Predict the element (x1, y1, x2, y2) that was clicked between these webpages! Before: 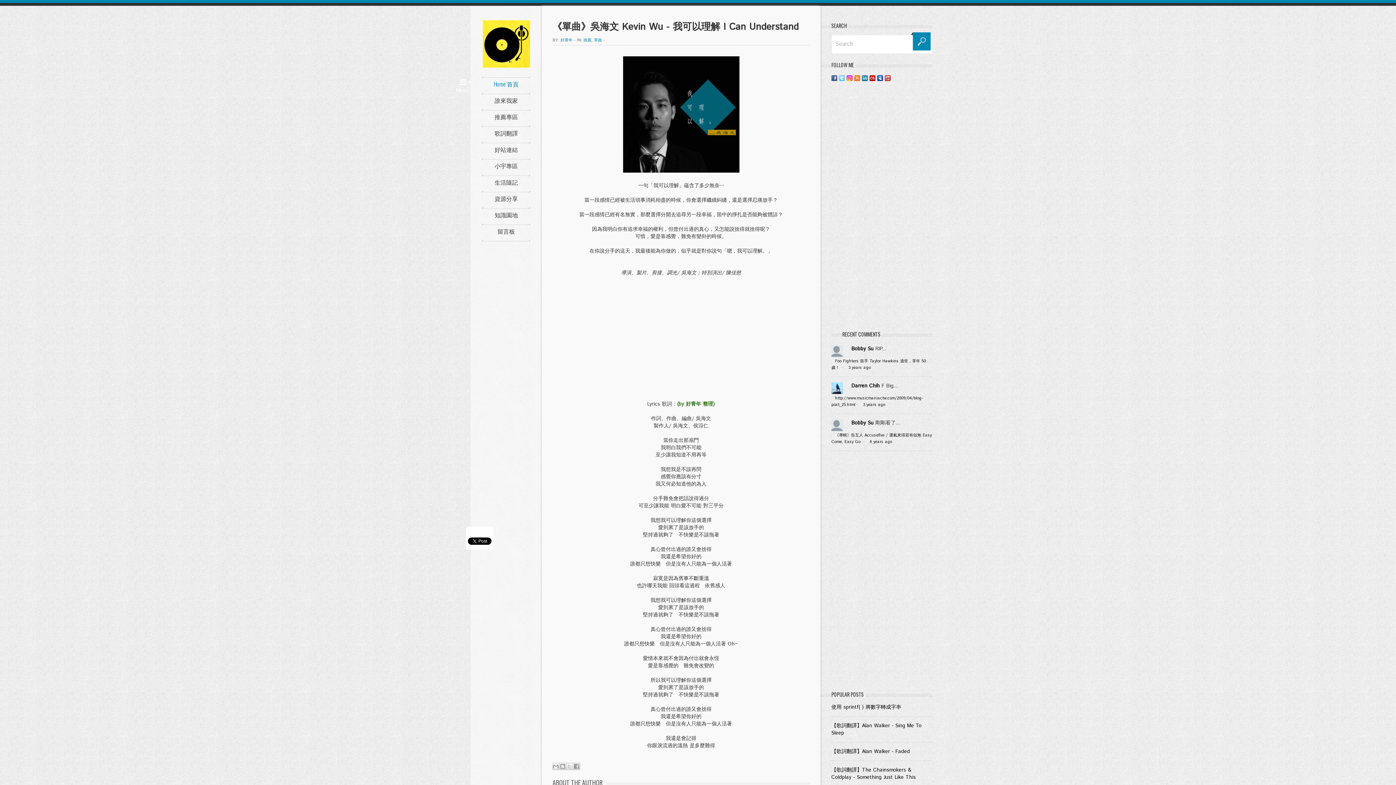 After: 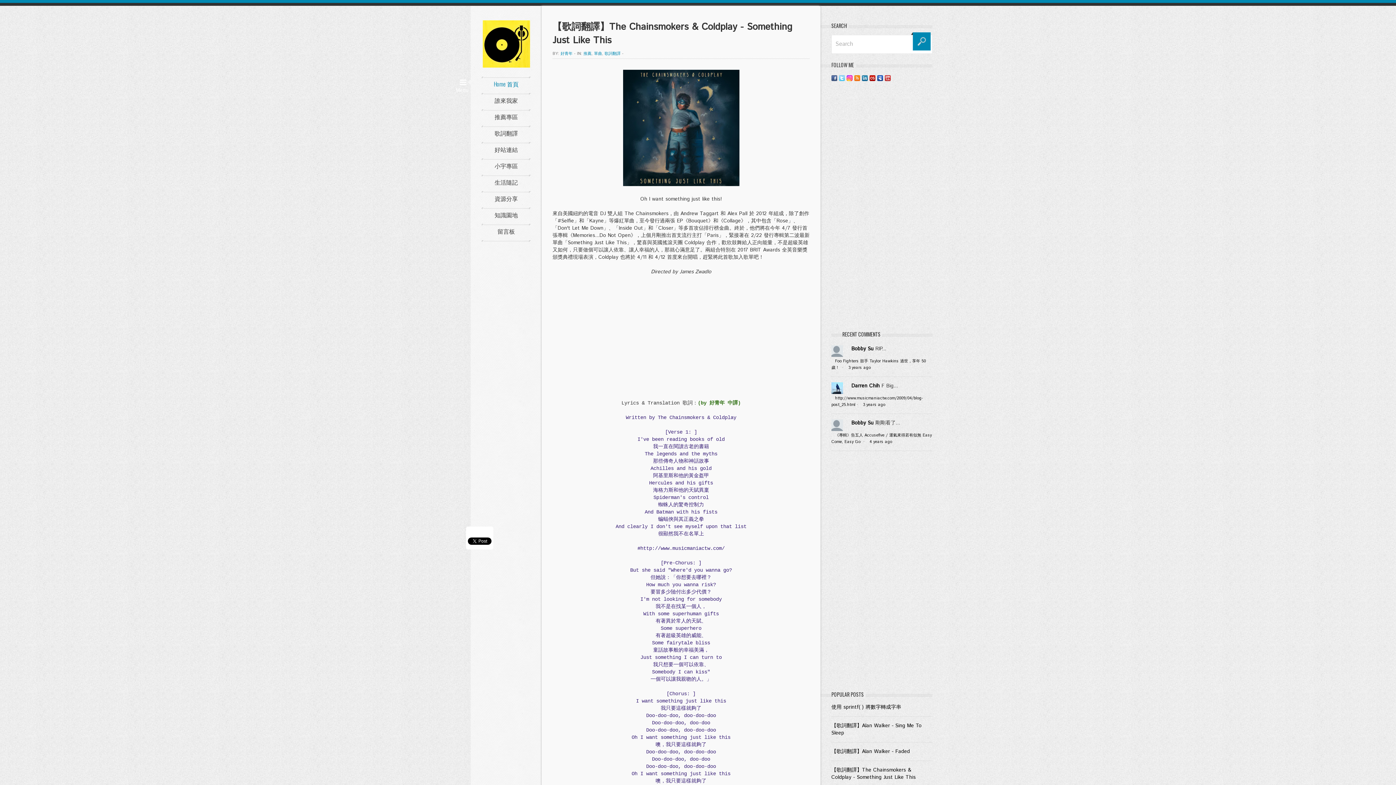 Action: bbox: (831, 766, 916, 781) label: 【歌詞翻譯】The Chainsmokers & Coldplay - Something Just Like This